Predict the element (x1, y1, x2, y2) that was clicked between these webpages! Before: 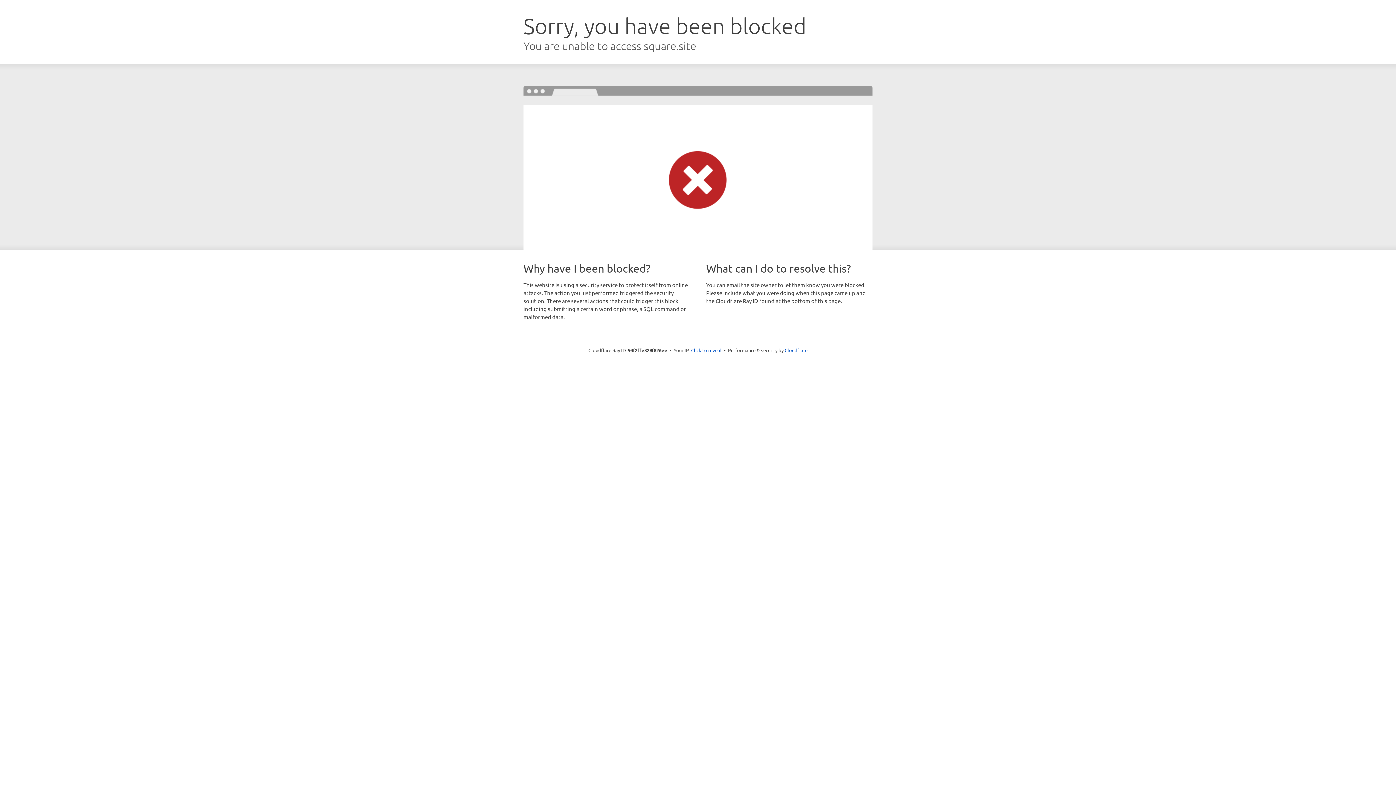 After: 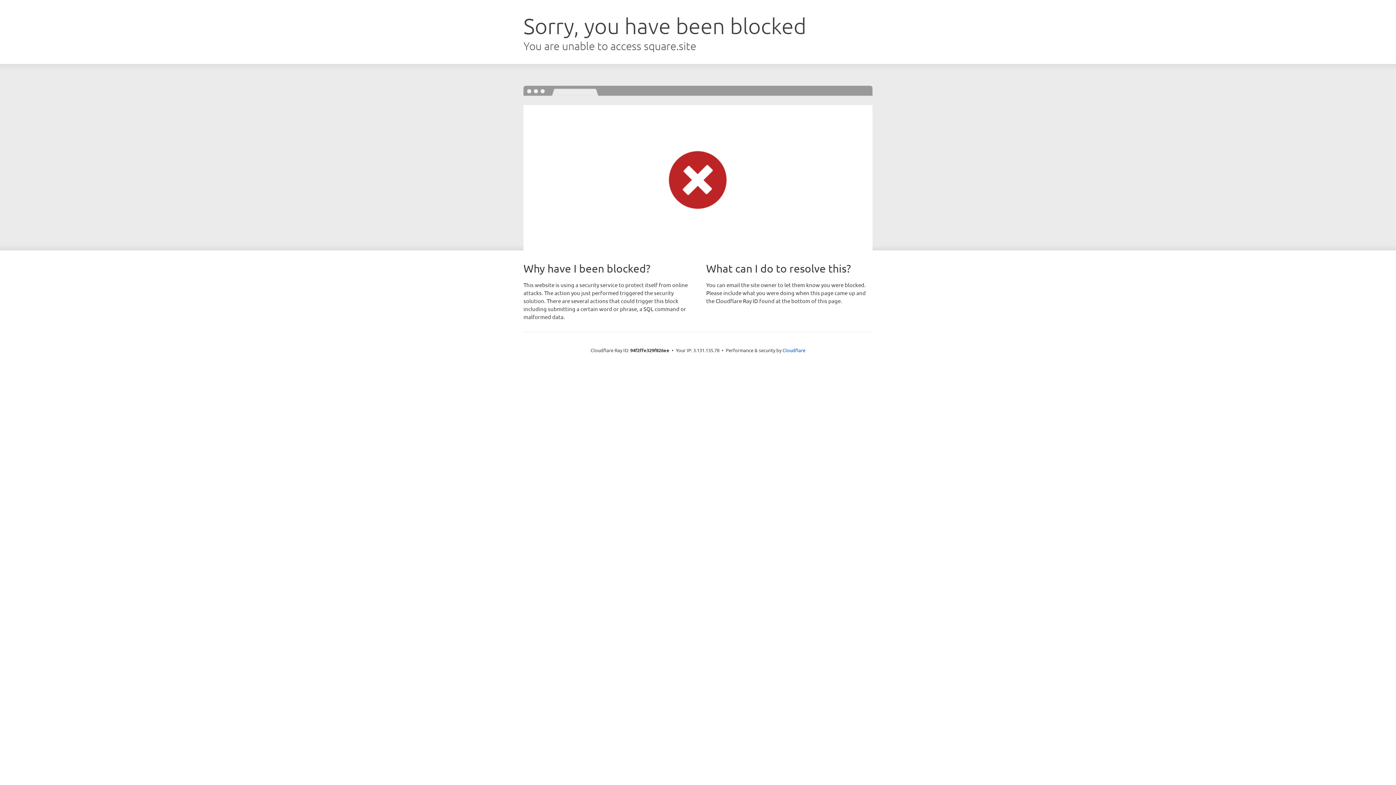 Action: label: Click to reveal bbox: (691, 346, 721, 353)